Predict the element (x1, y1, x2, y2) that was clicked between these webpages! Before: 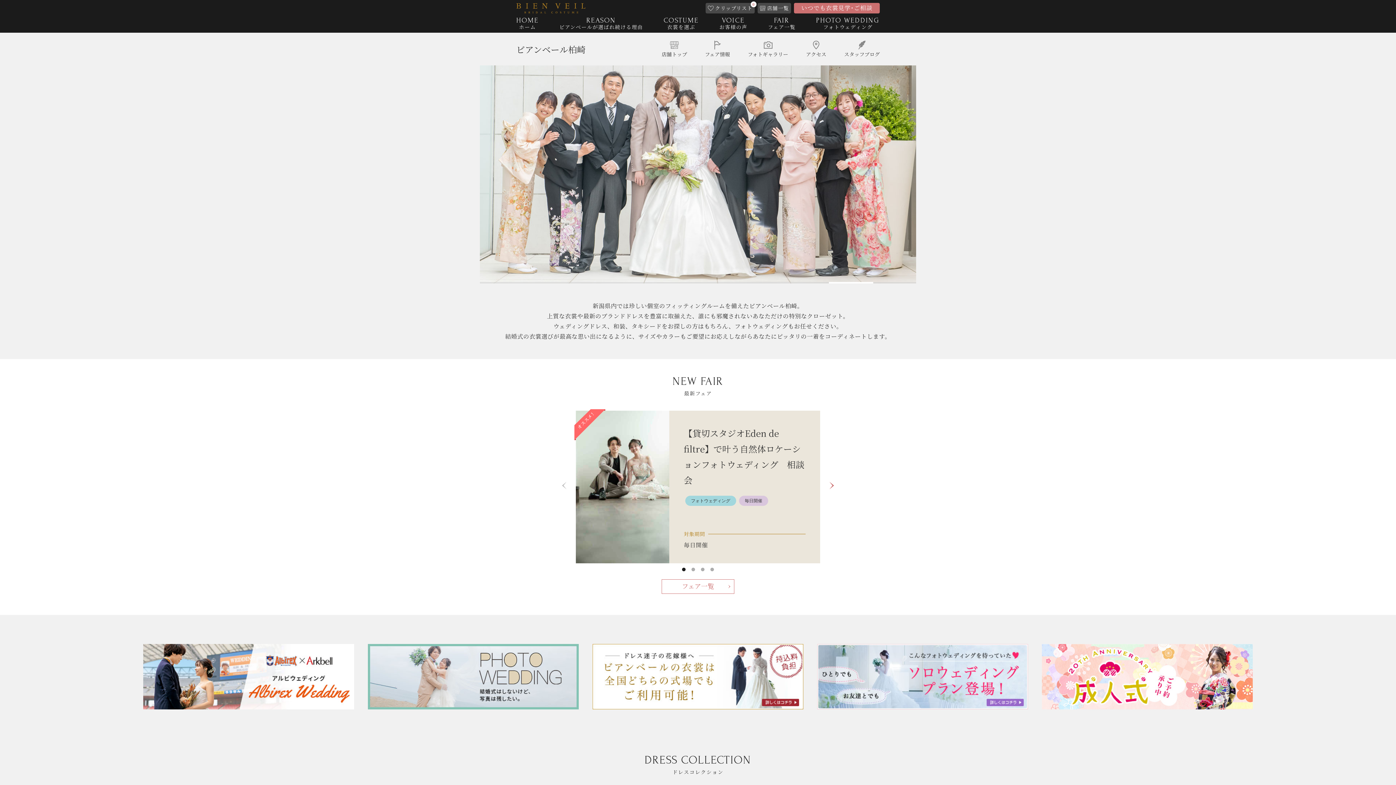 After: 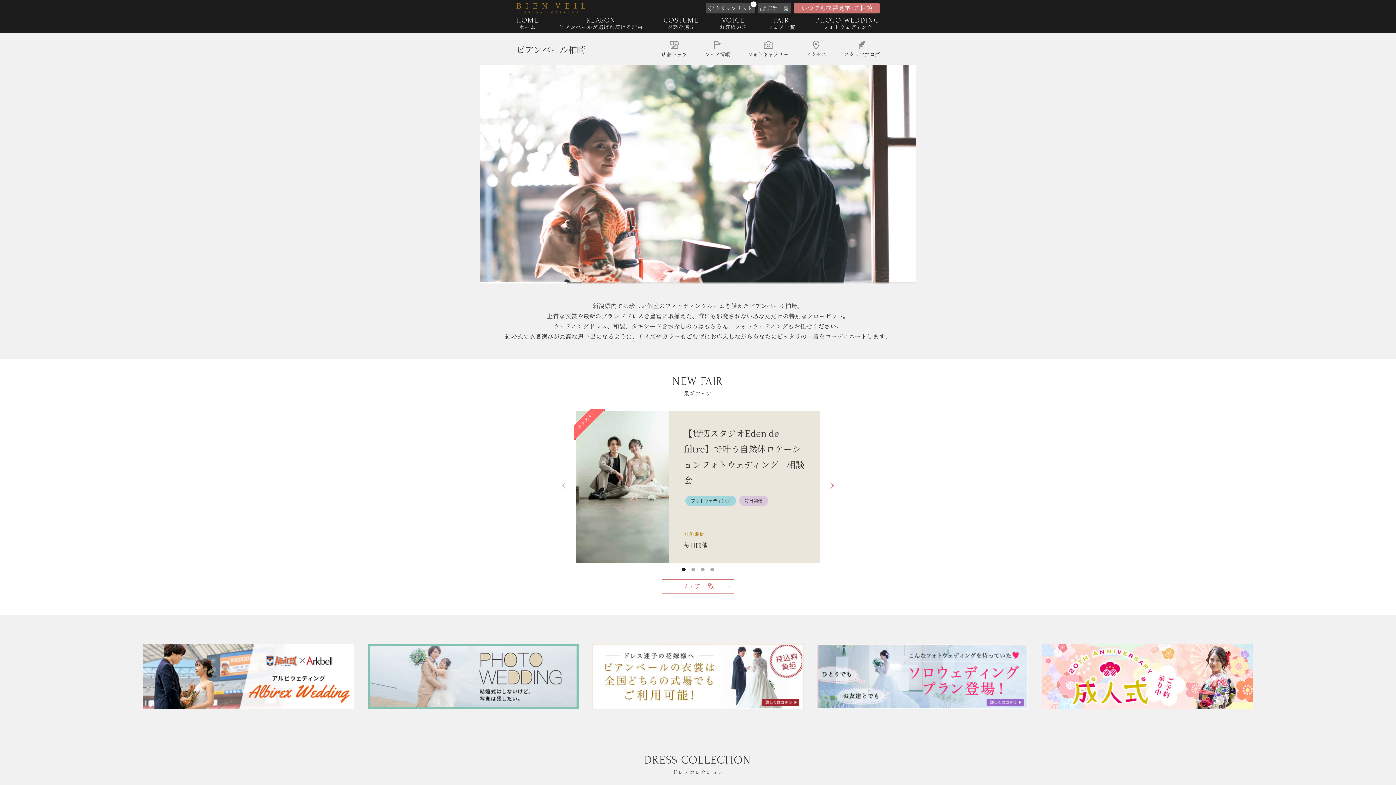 Action: label: 1 of 5 bbox: (480, 277, 567, 283)